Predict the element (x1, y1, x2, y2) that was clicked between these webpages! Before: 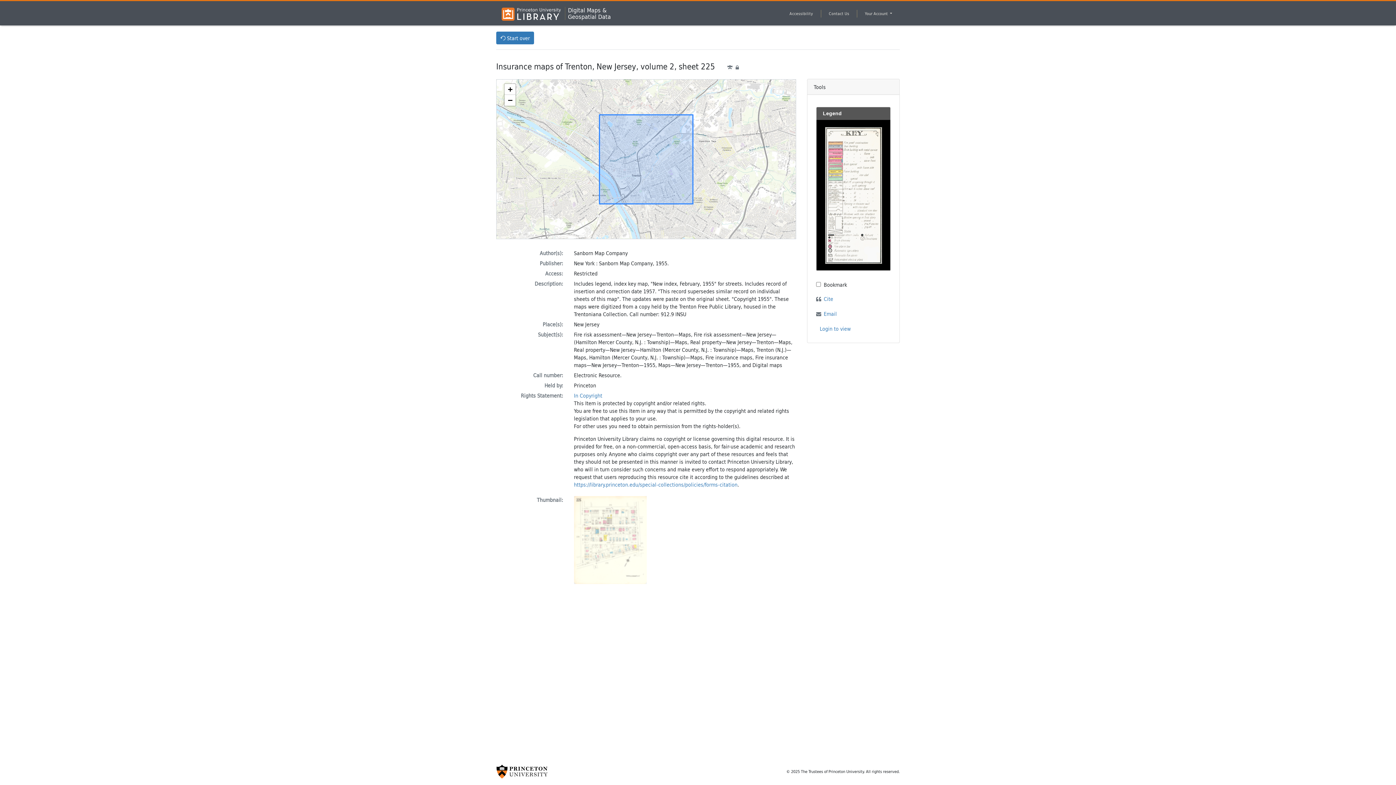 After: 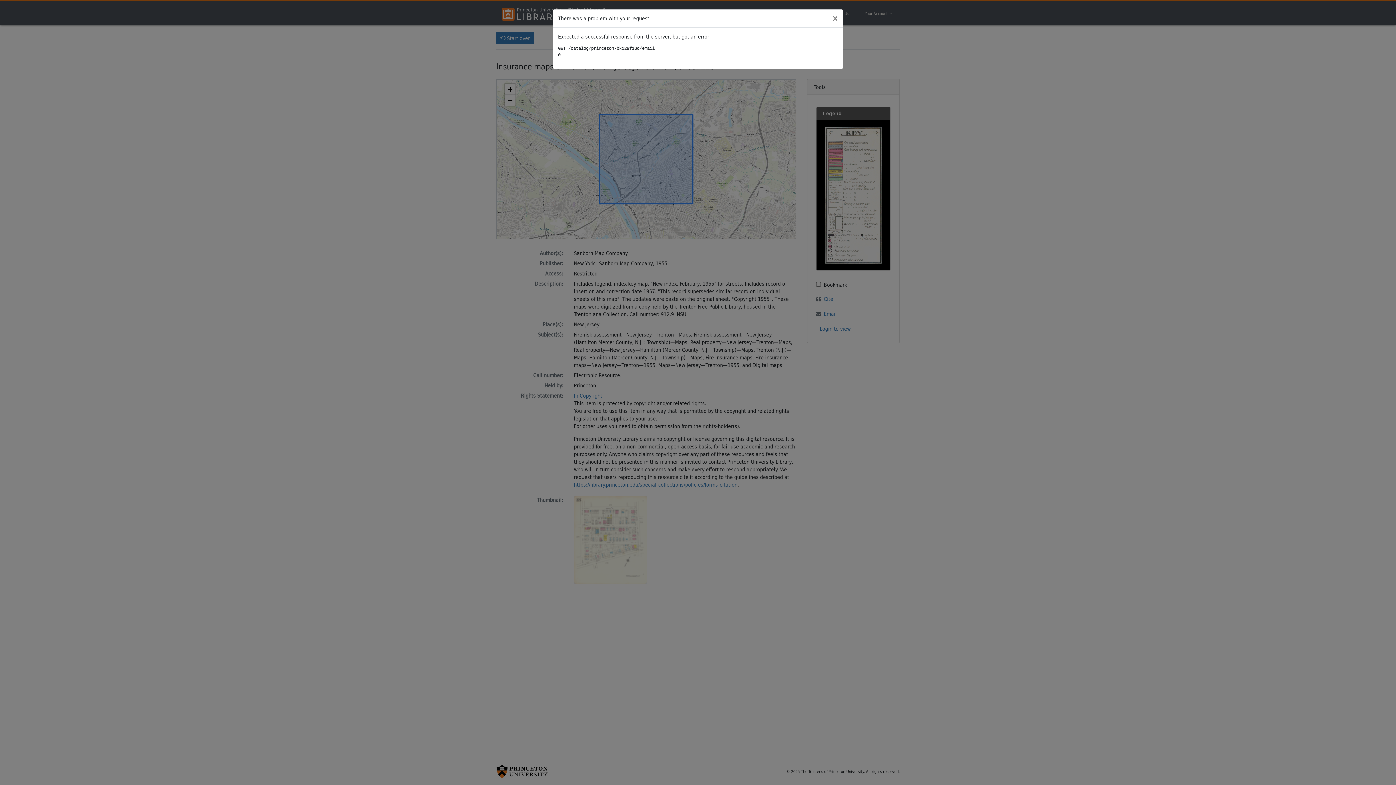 Action: label: Email bbox: (816, 306, 890, 321)